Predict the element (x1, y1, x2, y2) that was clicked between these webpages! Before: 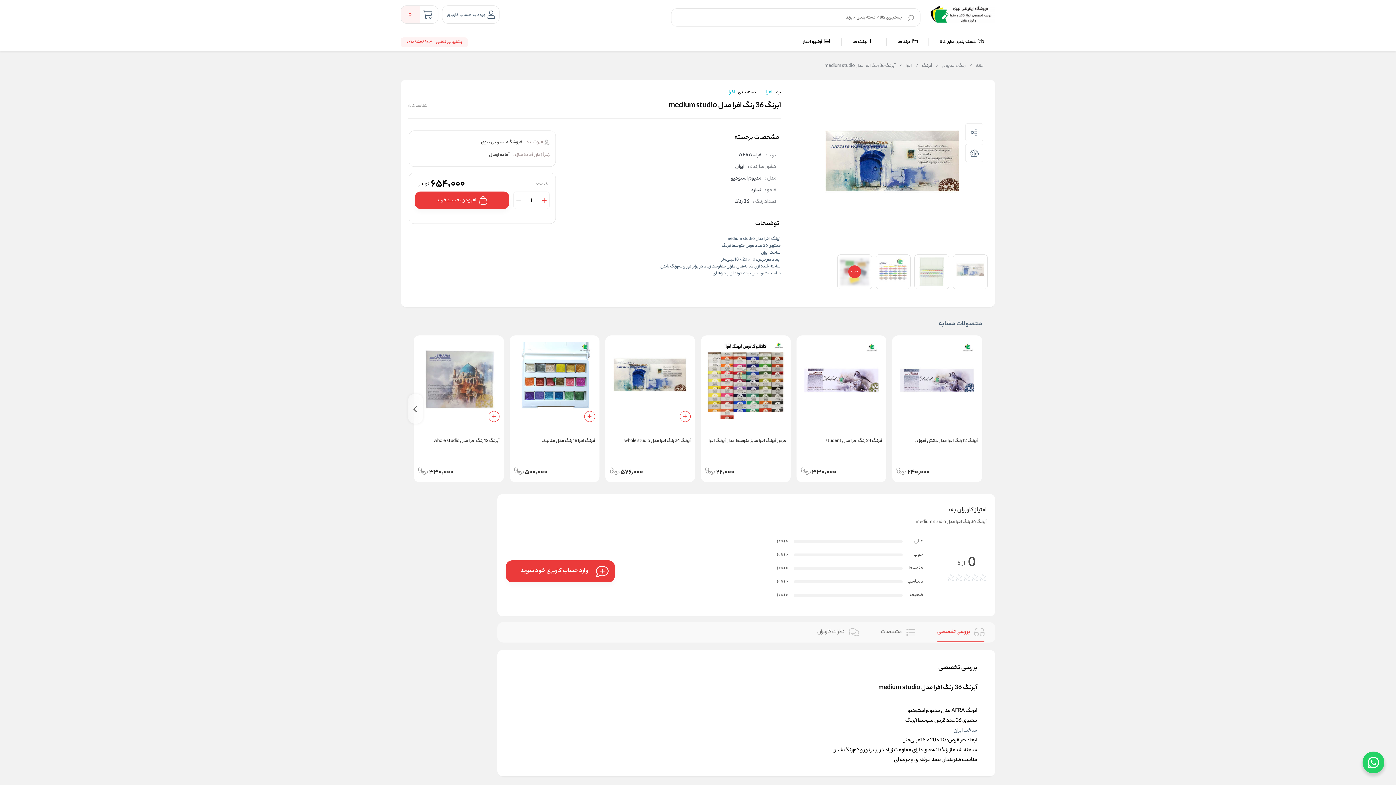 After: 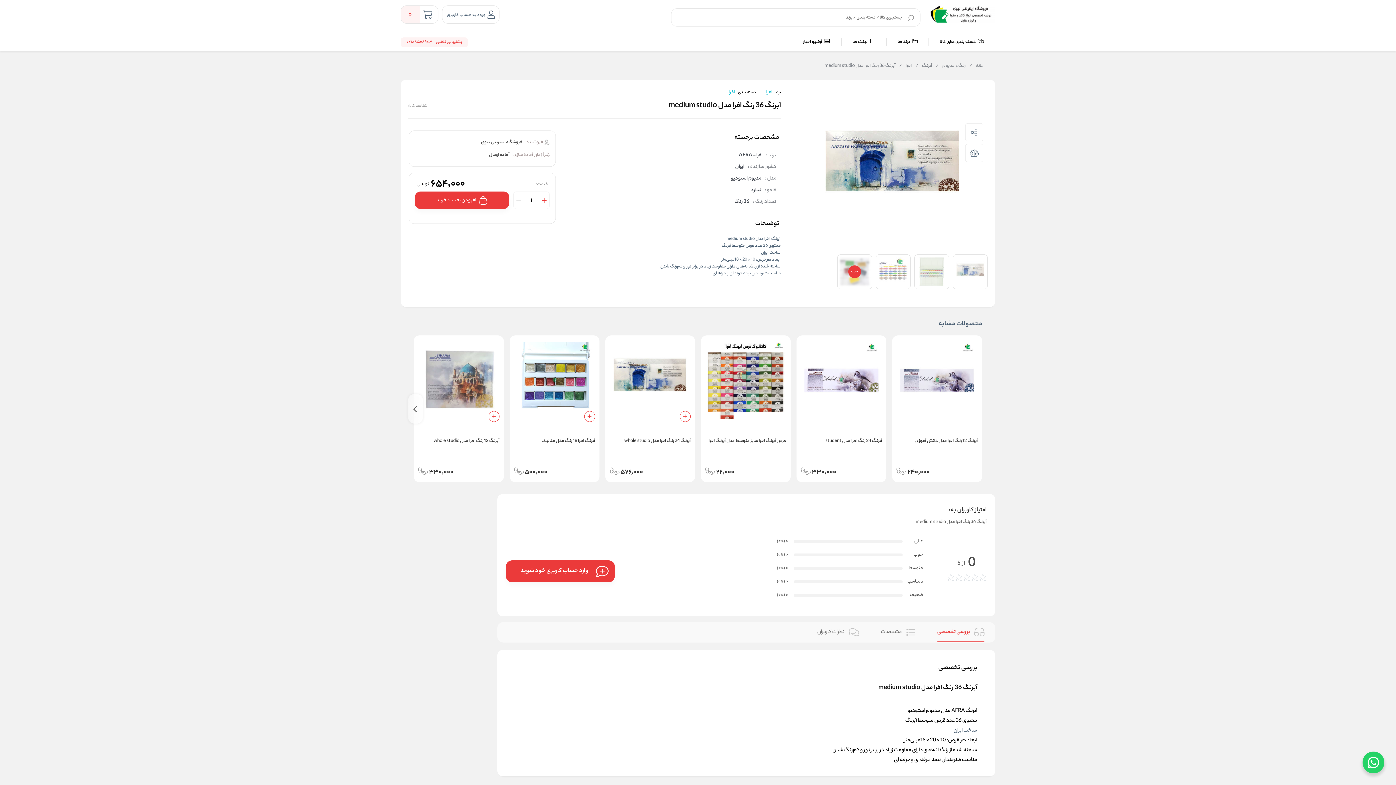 Action: bbox: (707, 341, 784, 419)